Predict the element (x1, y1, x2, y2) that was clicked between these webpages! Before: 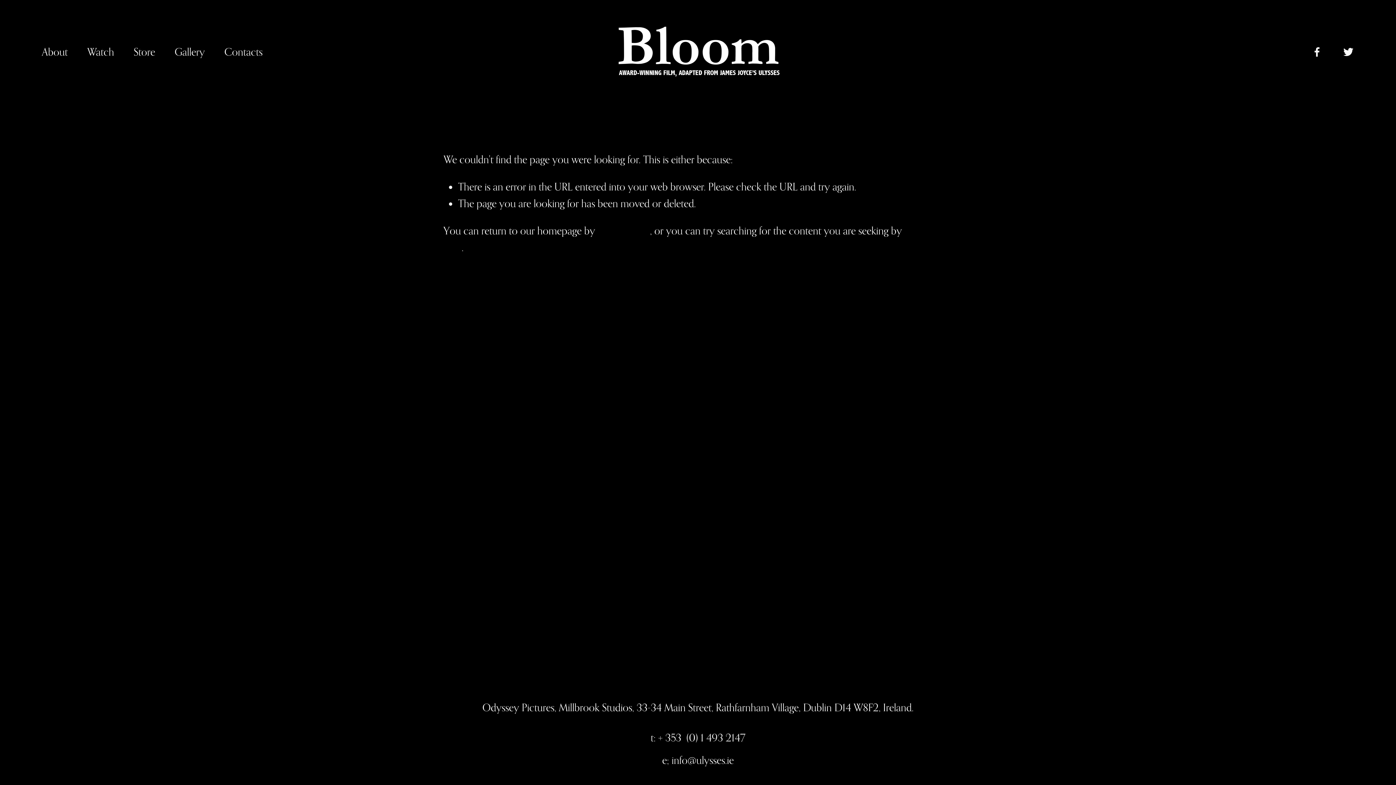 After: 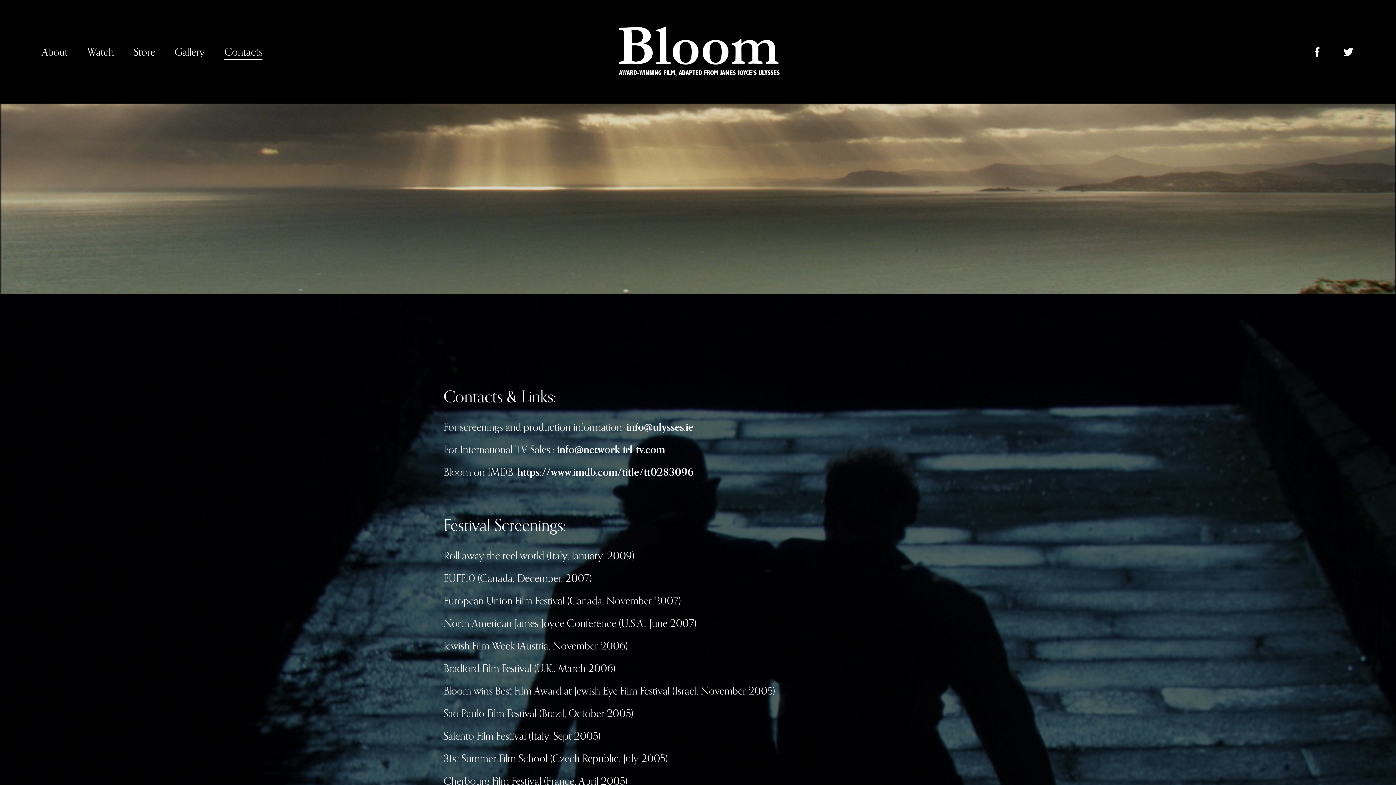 Action: label: Contacts bbox: (224, 42, 262, 61)